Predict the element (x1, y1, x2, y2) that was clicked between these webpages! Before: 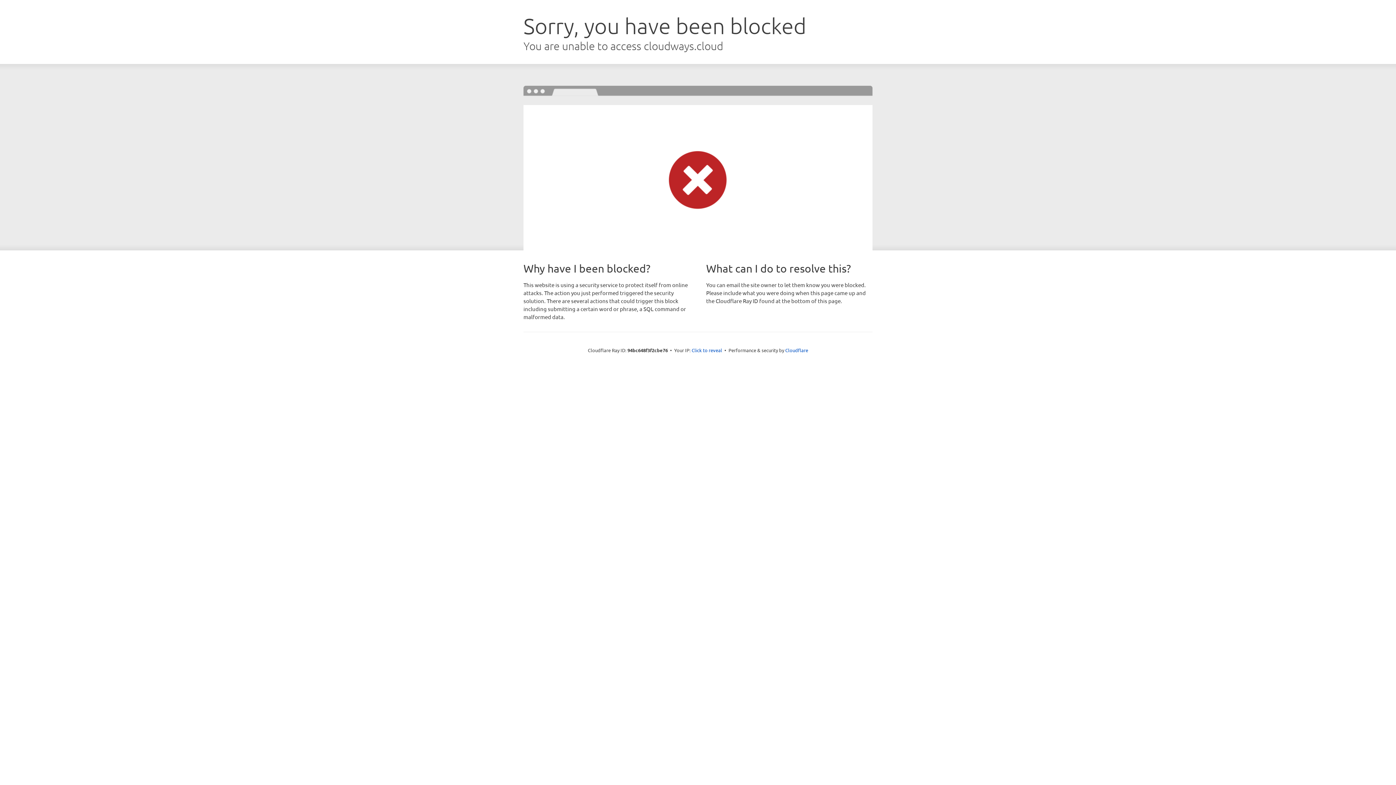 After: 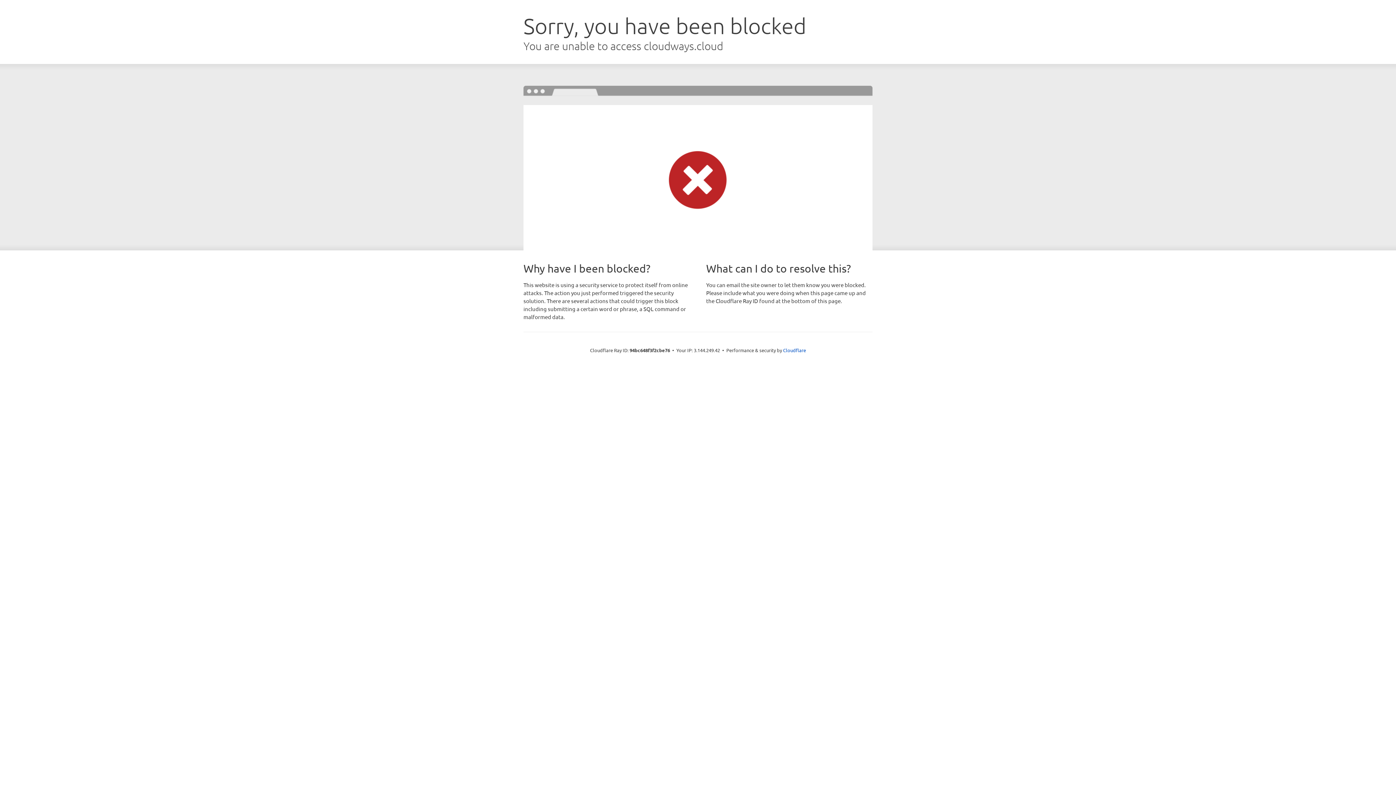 Action: bbox: (691, 346, 722, 353) label: Click to reveal